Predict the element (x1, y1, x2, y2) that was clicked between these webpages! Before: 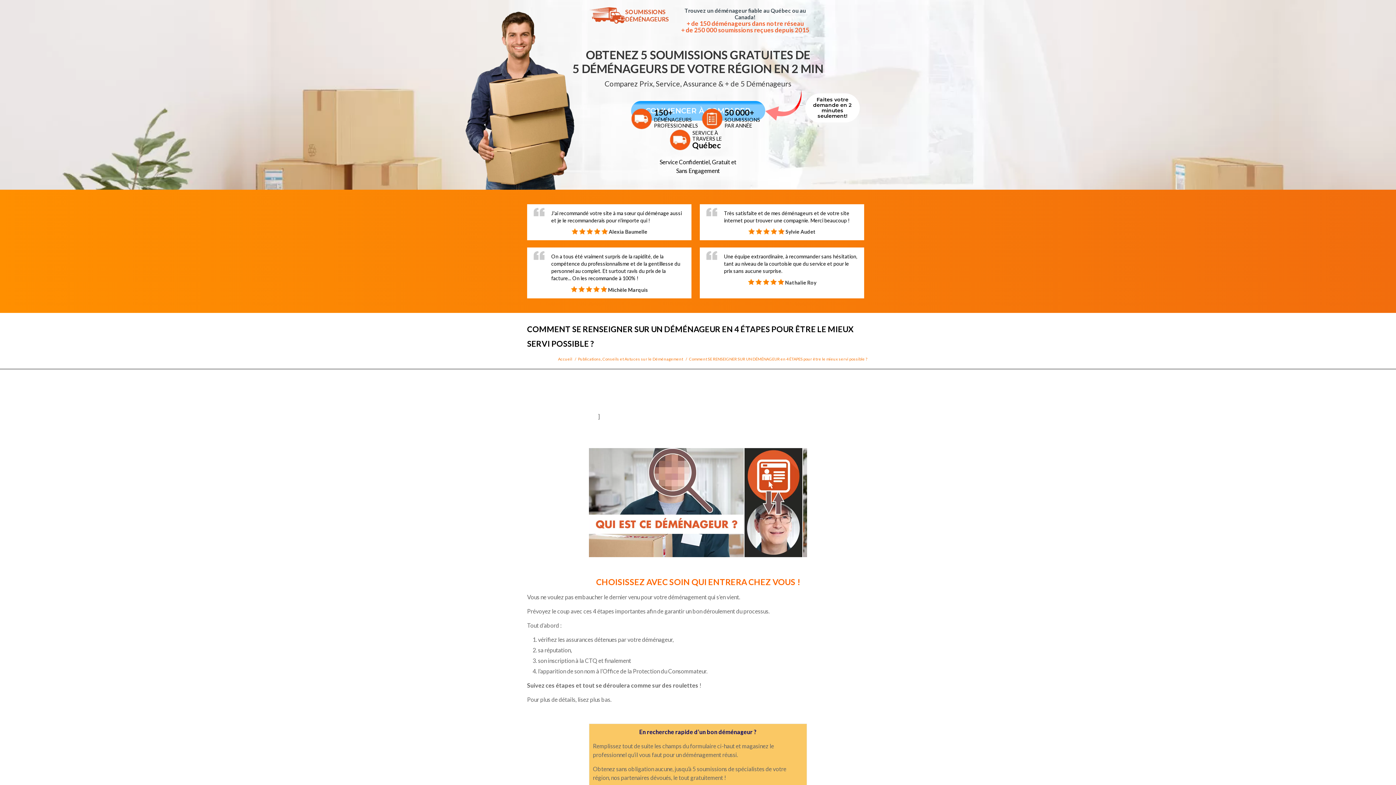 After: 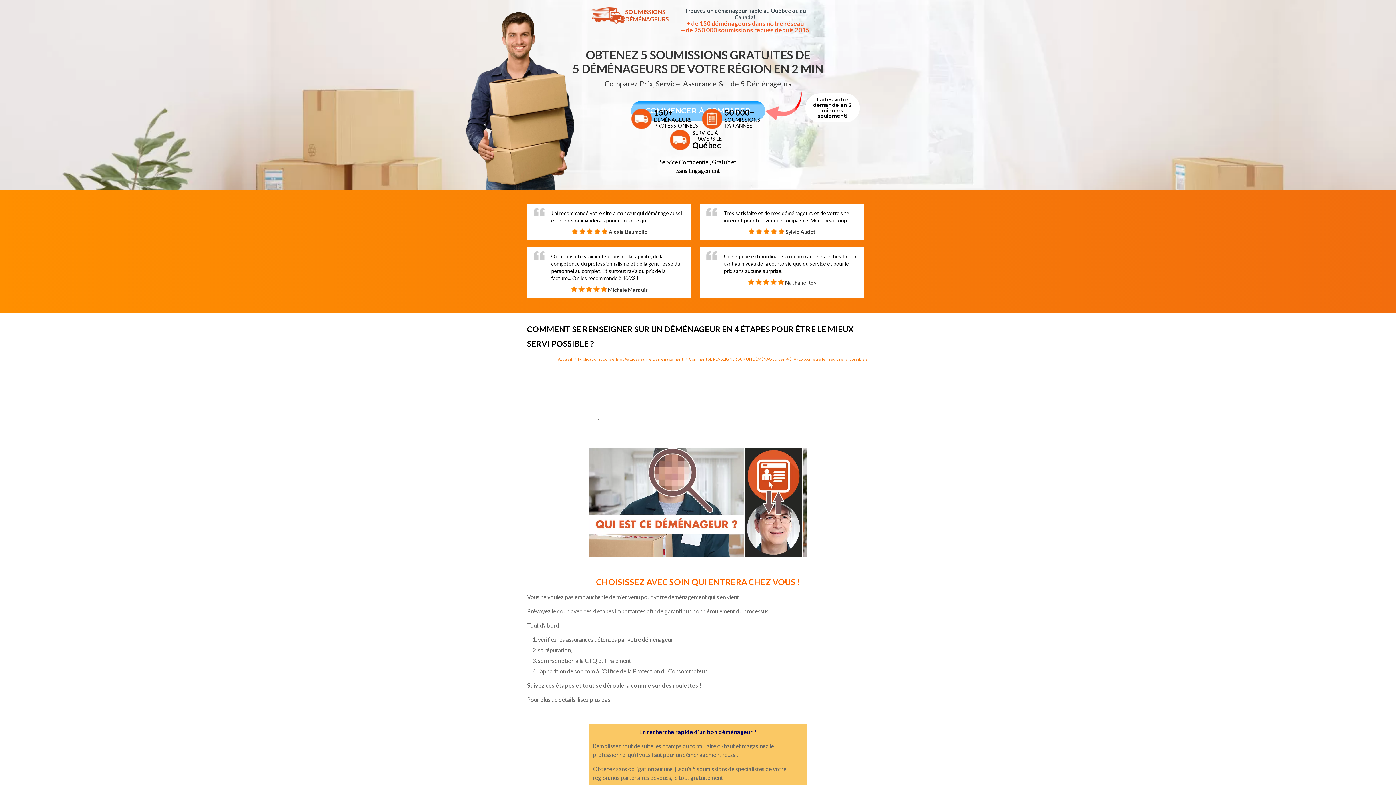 Action: label: Comment SE RENSEIGNER SUR UN DÉMÉNAGEUR en 4 ÉTAPES pour être le mieux servi possible ? bbox: (689, 356, 867, 361)